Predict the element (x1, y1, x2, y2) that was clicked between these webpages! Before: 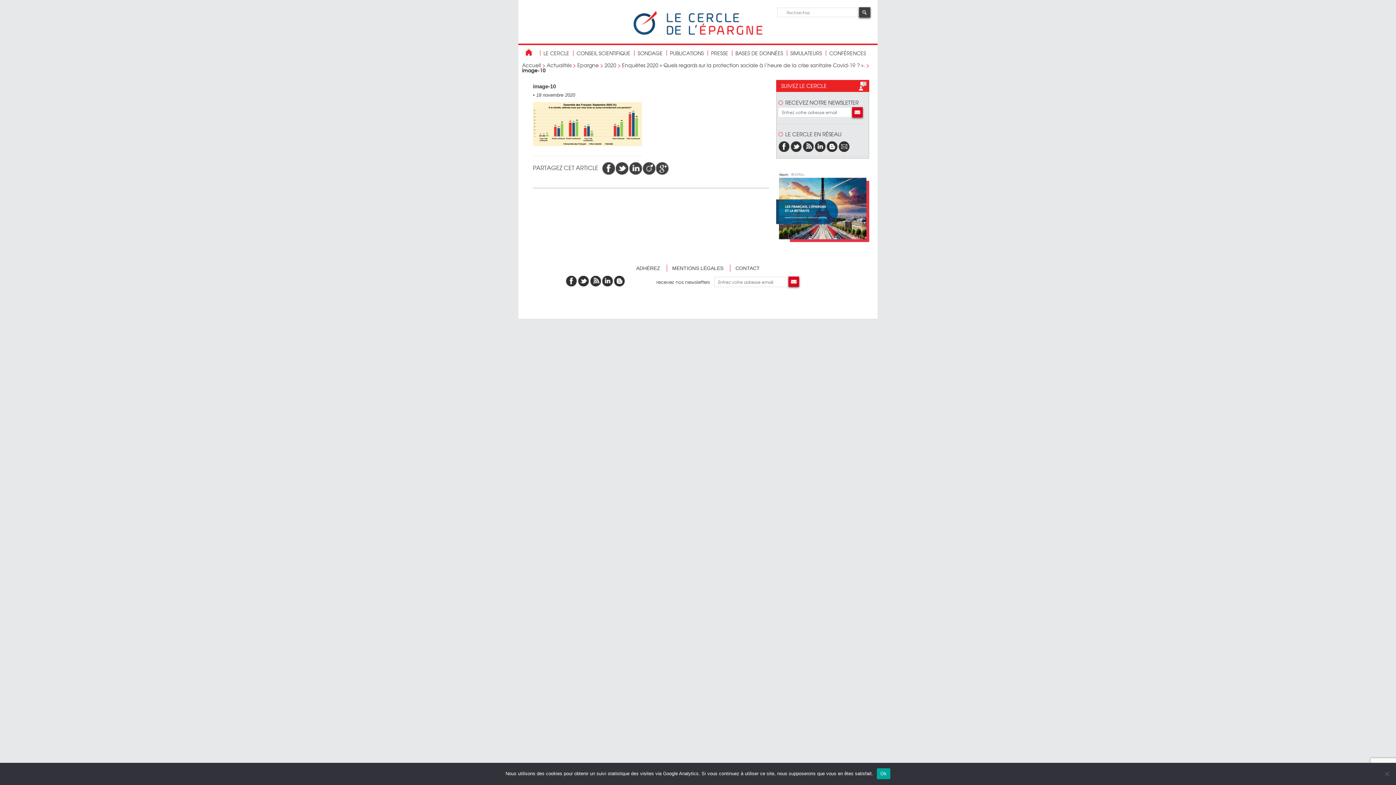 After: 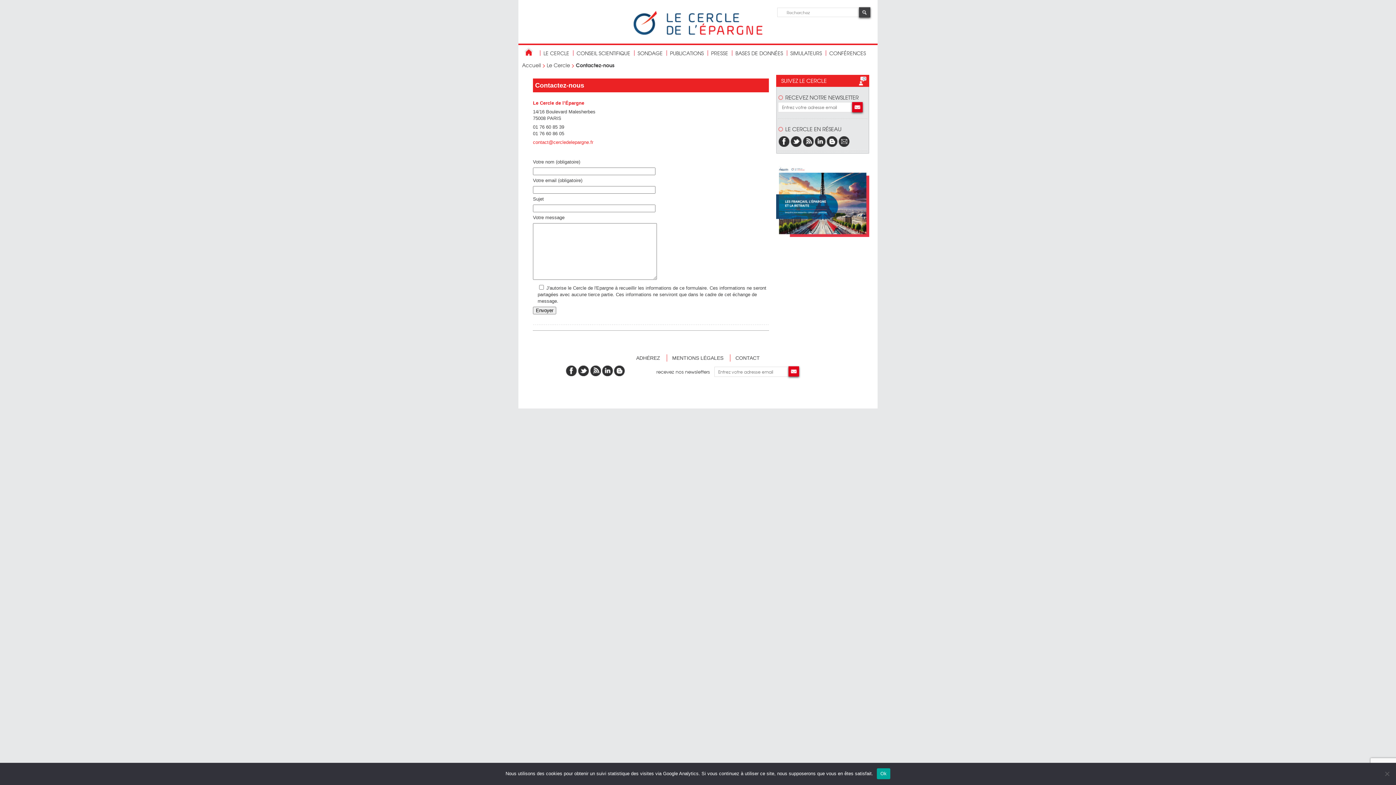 Action: label: CONTACT bbox: (735, 265, 760, 271)